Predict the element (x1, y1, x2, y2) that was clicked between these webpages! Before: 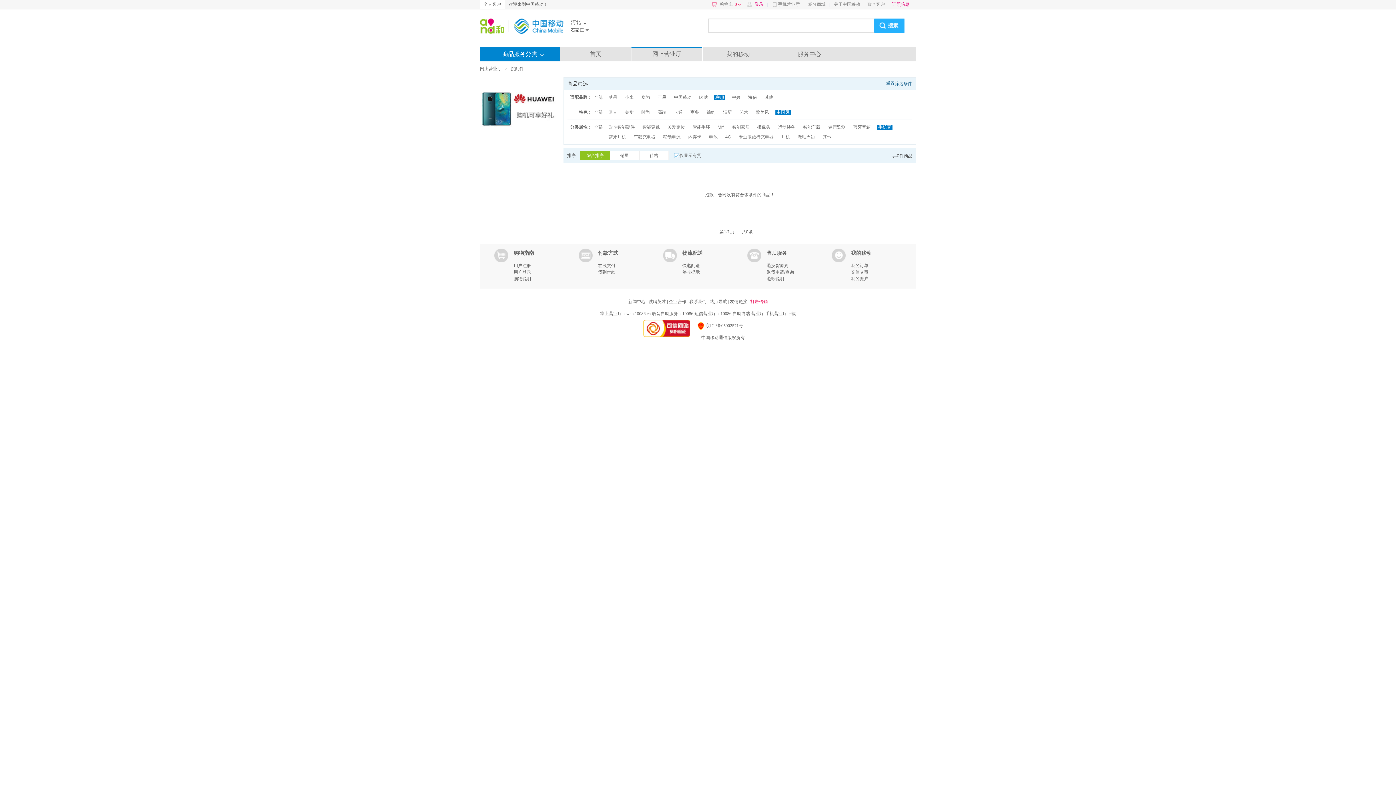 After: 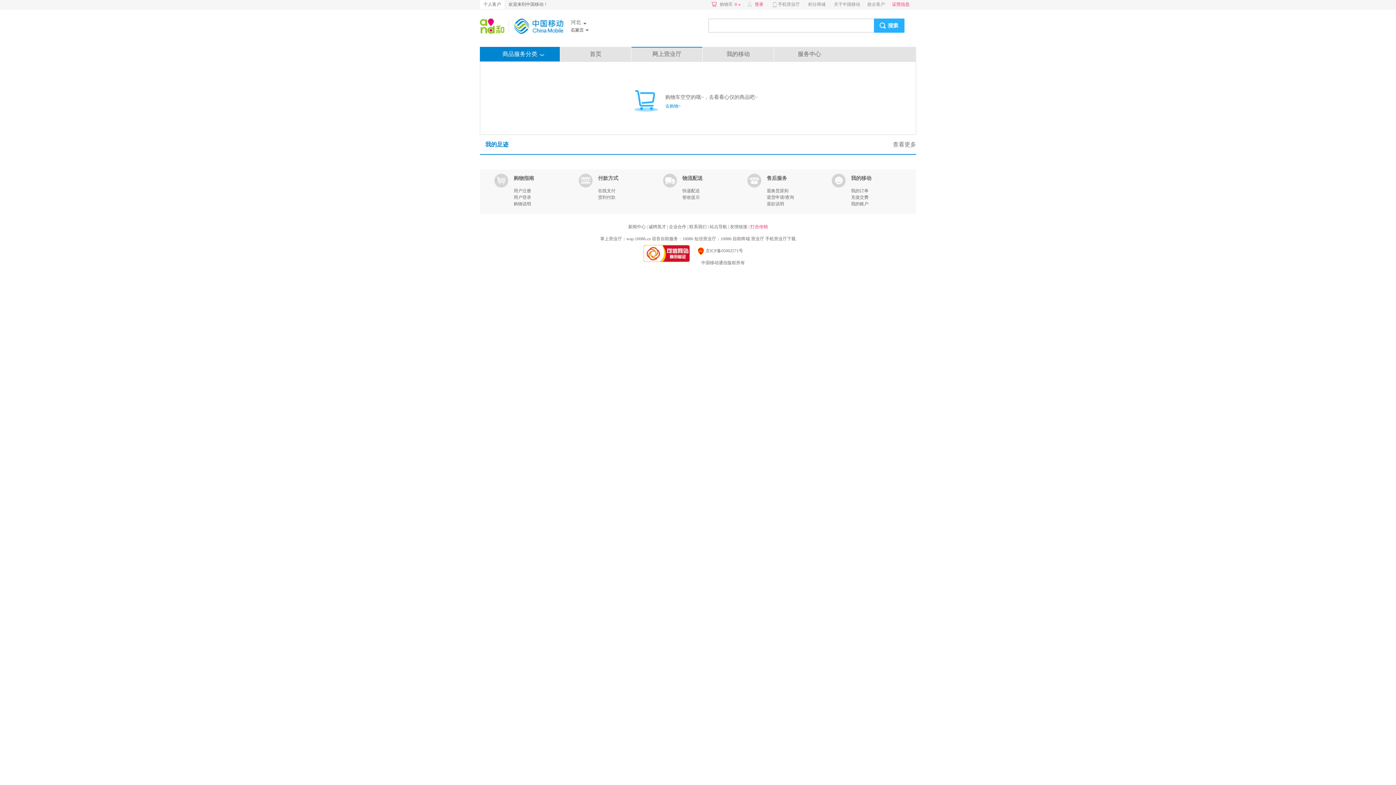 Action: bbox: (708, 0, 742, 9) label: 购物车0